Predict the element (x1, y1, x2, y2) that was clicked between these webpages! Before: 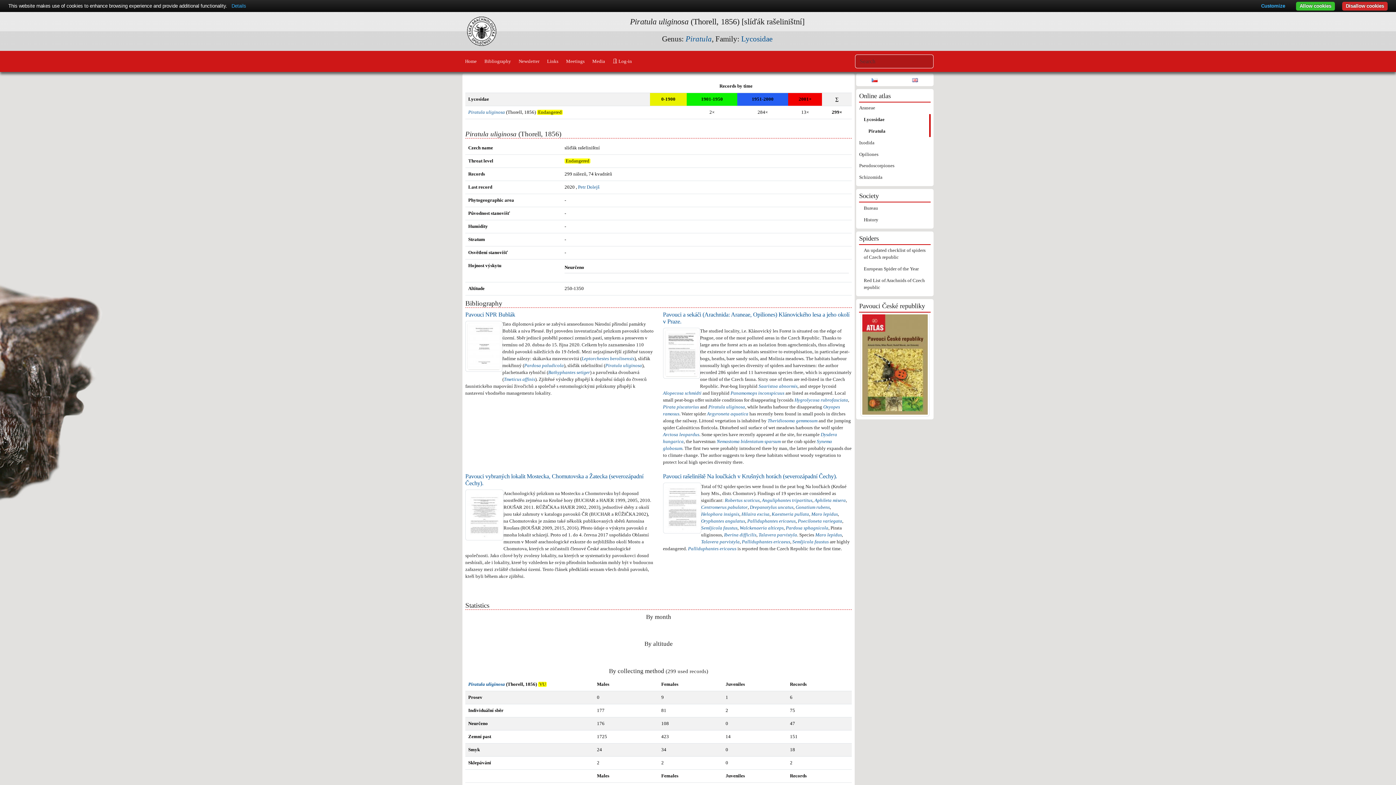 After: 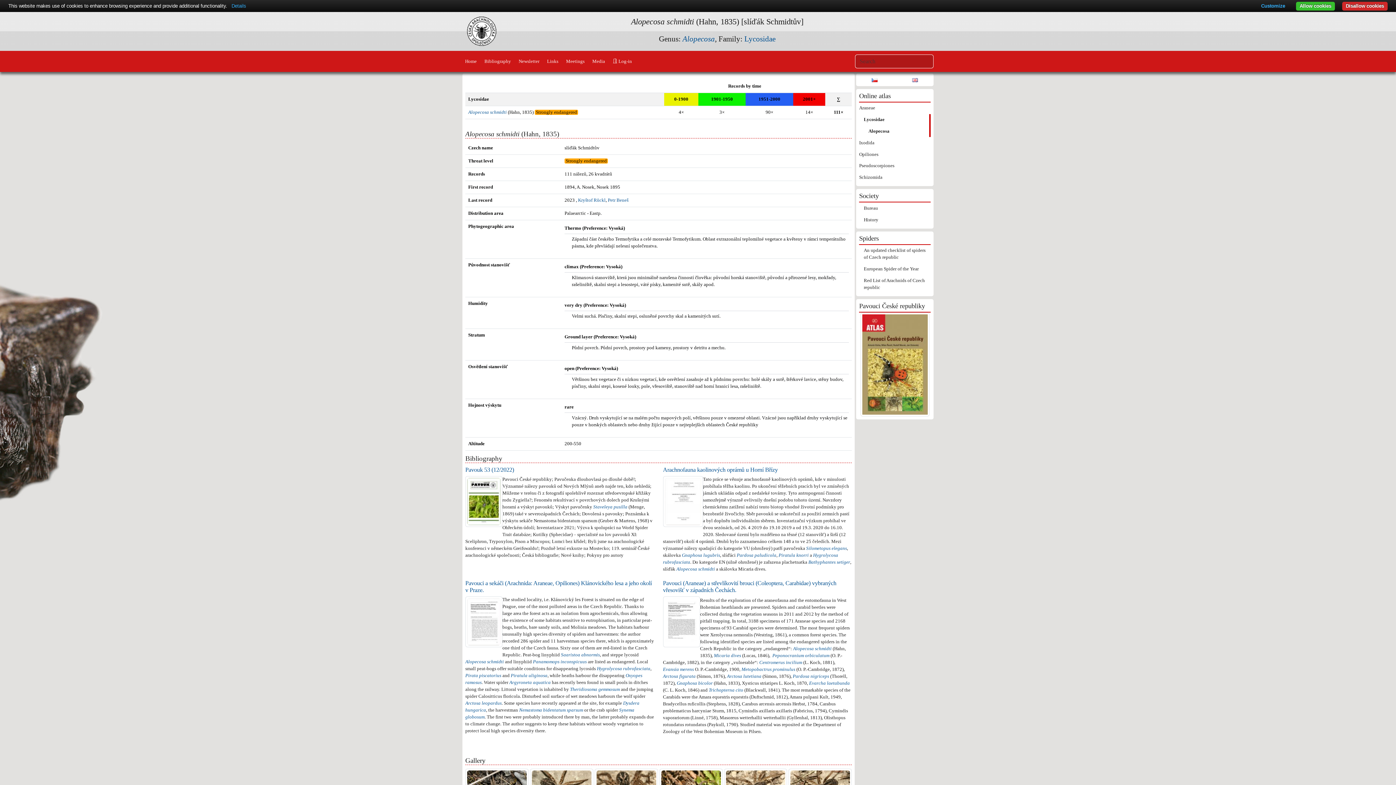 Action: label: Alopecosa schmidti bbox: (663, 391, 701, 396)